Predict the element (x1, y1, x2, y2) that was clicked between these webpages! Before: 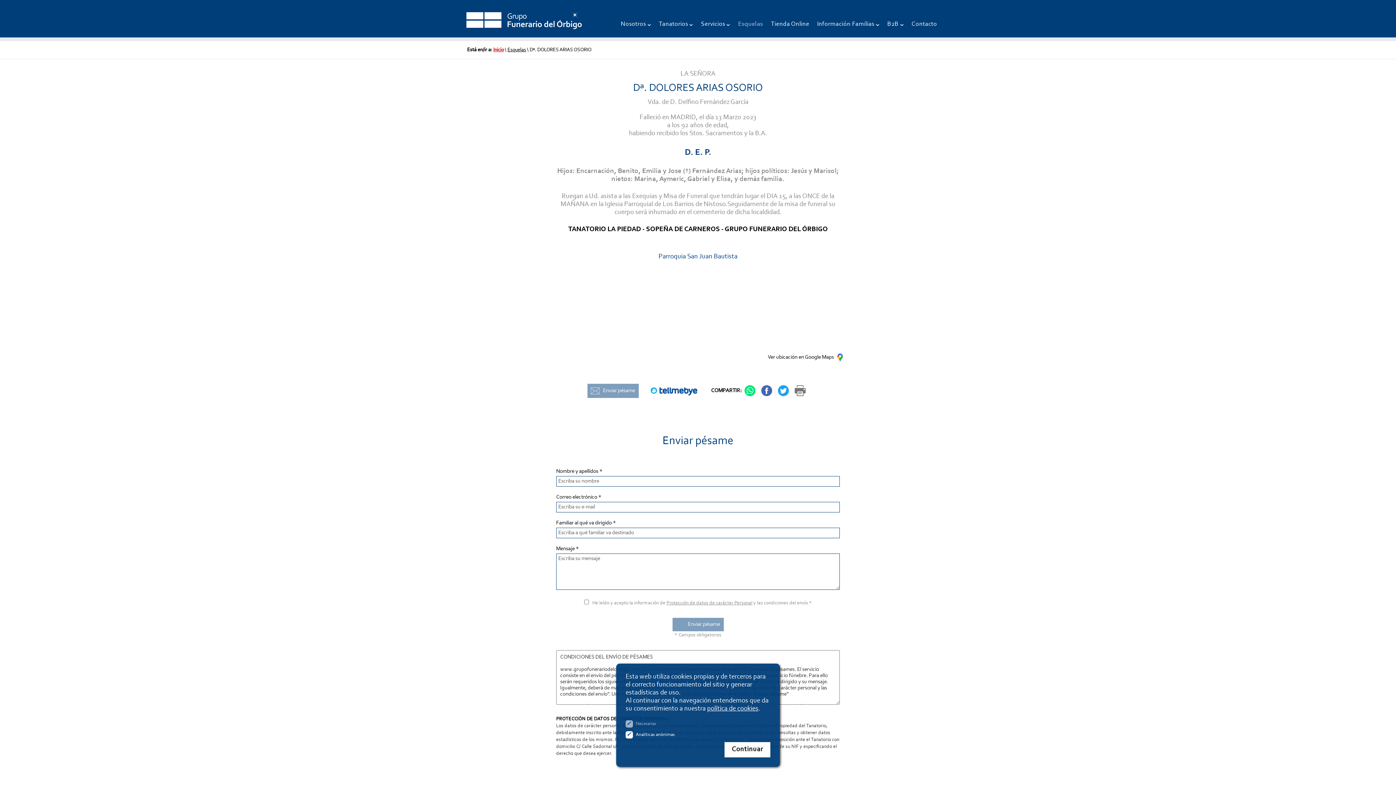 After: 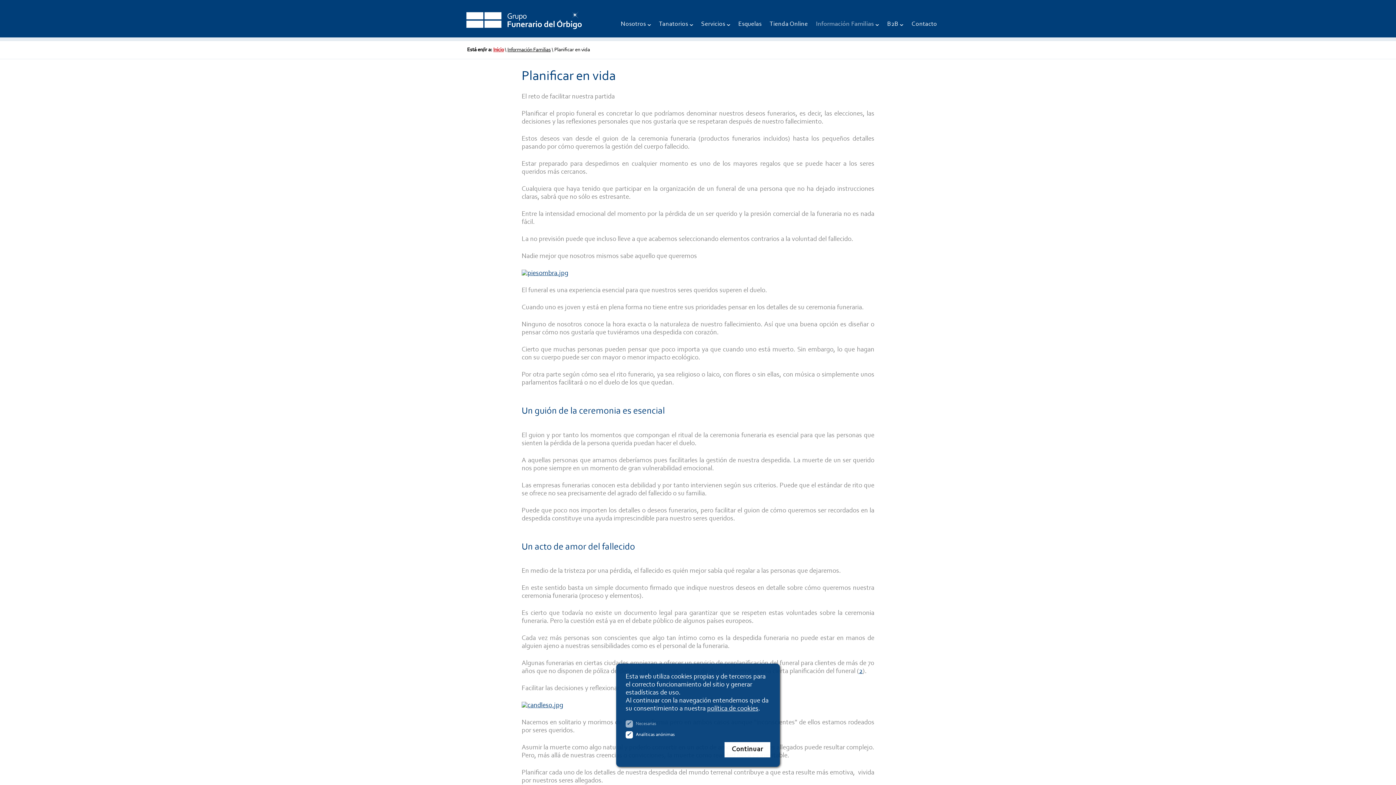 Action: label: Información Familias bbox: (817, 18, 879, 31)